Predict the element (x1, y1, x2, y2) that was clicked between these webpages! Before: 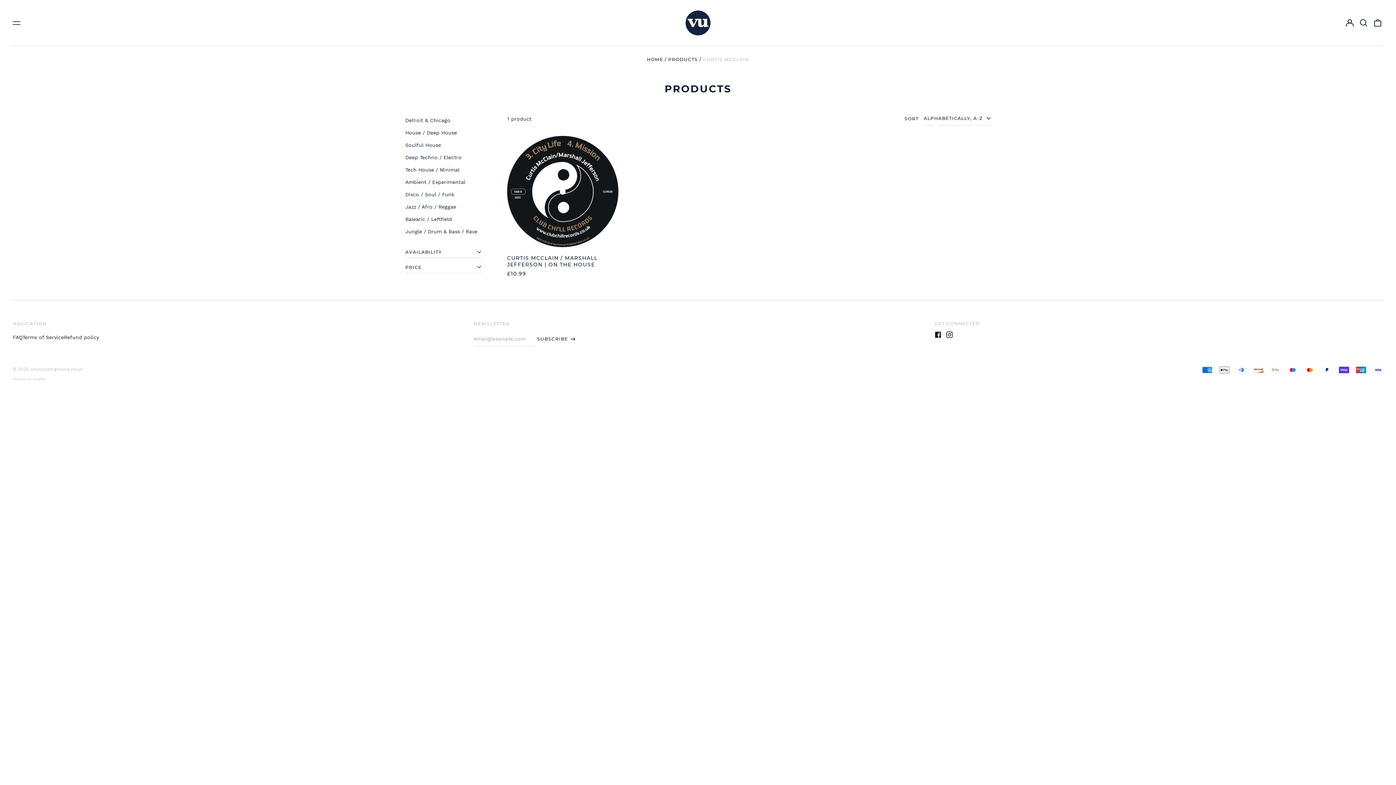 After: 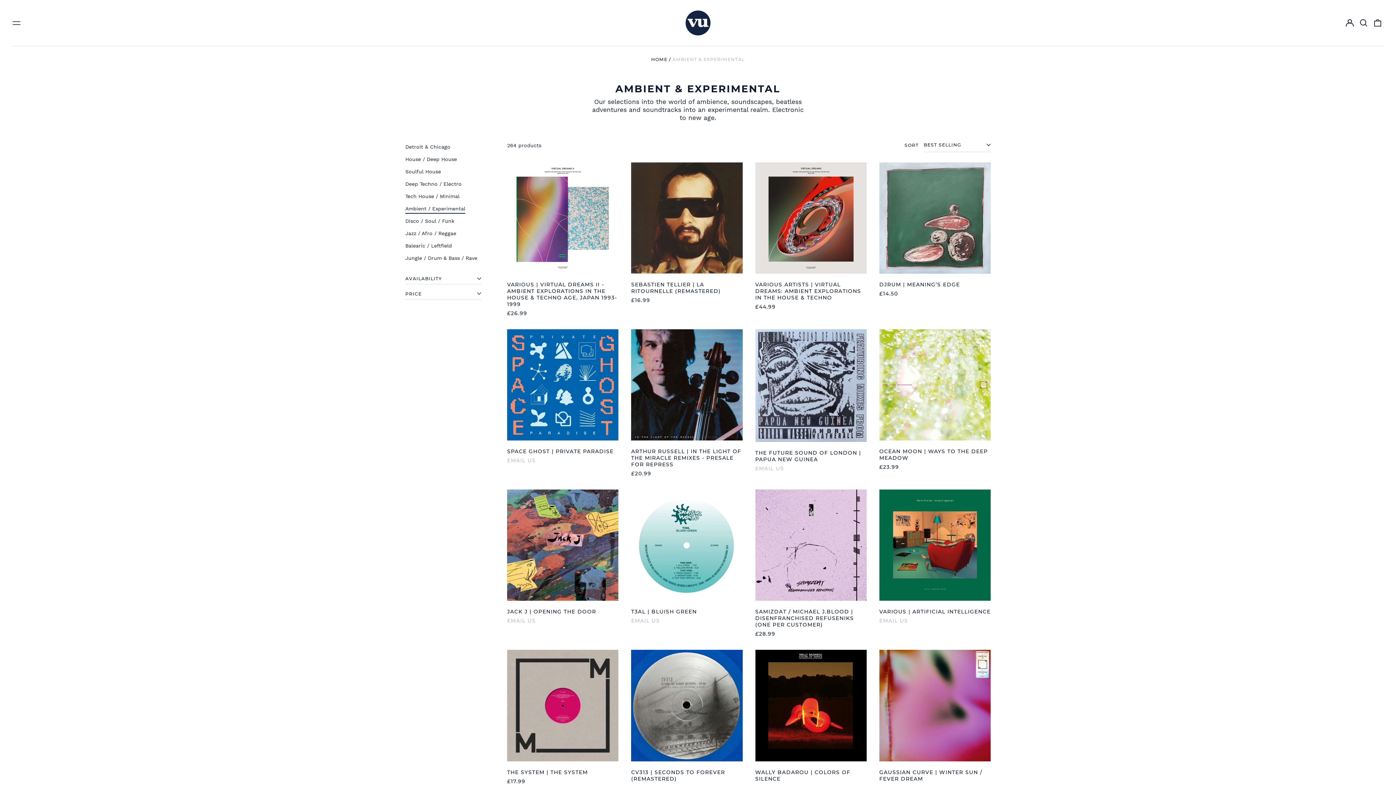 Action: bbox: (405, 177, 465, 187) label: Ambient / Experimental